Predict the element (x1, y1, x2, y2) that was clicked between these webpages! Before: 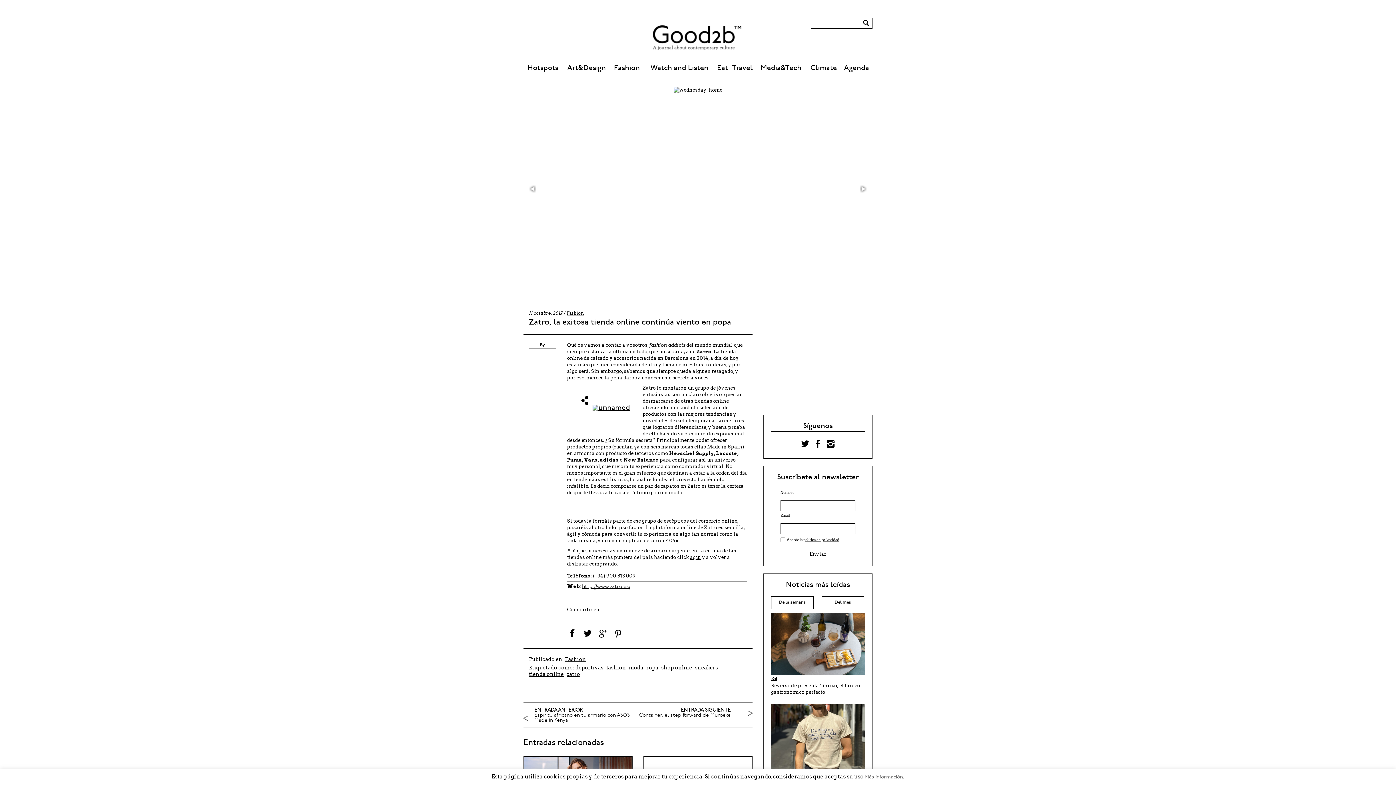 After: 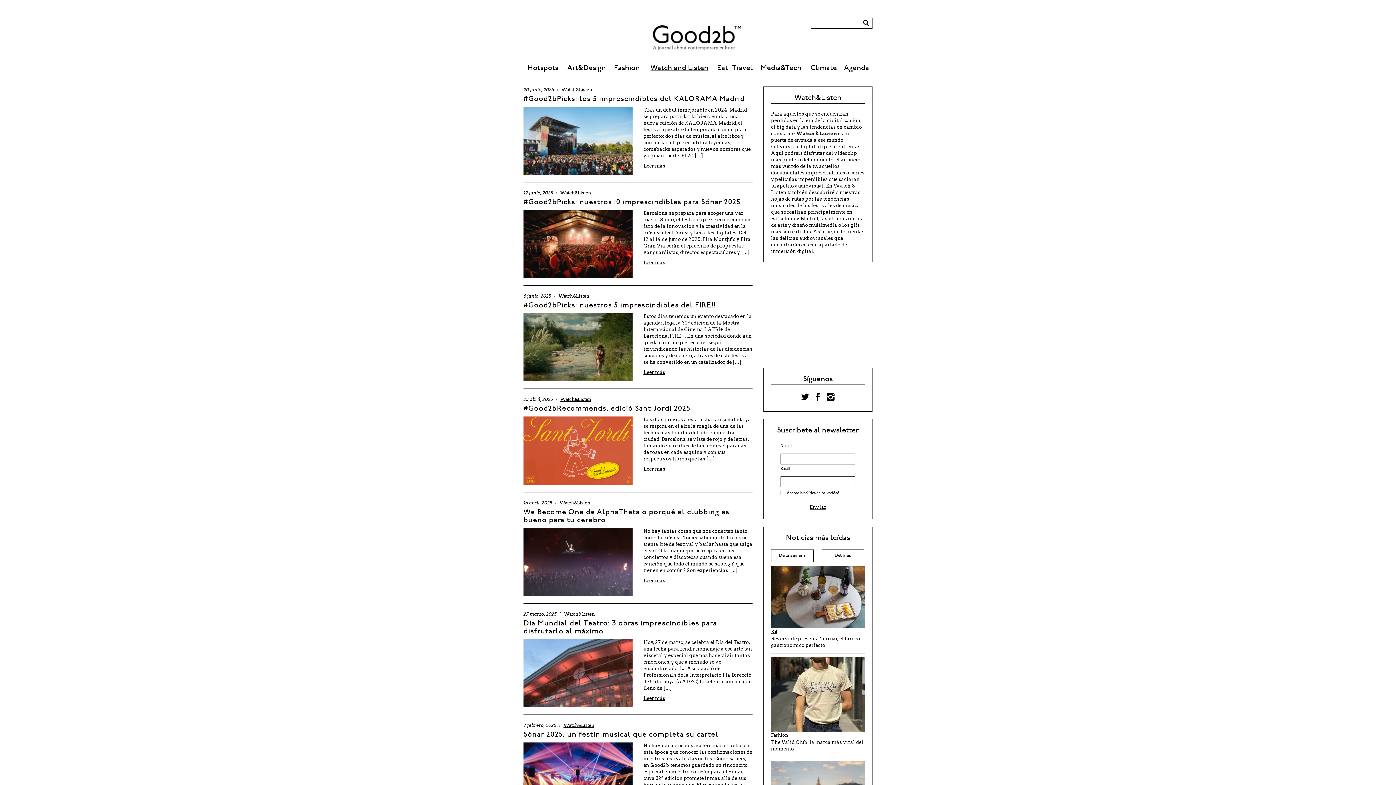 Action: bbox: (650, 61, 708, 75) label: Watch and Listen